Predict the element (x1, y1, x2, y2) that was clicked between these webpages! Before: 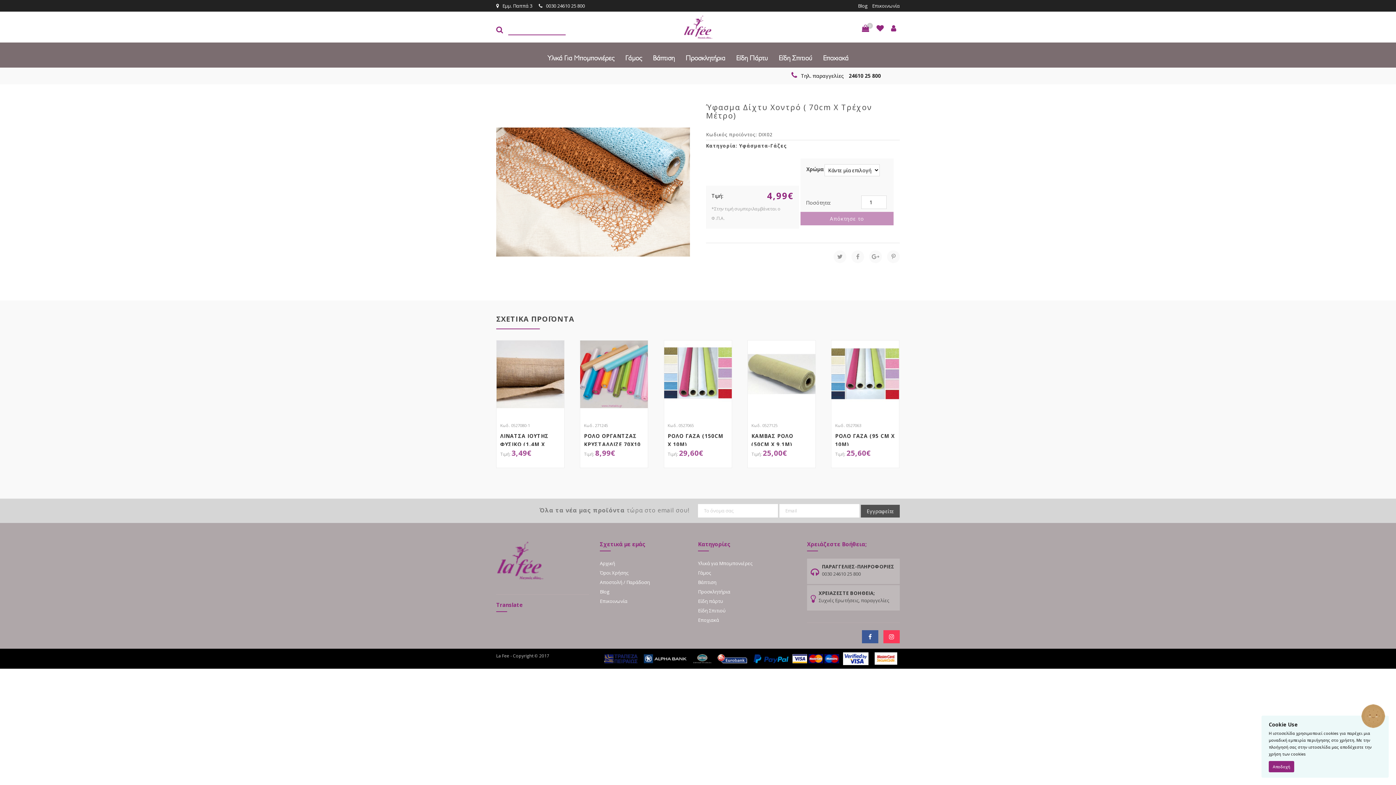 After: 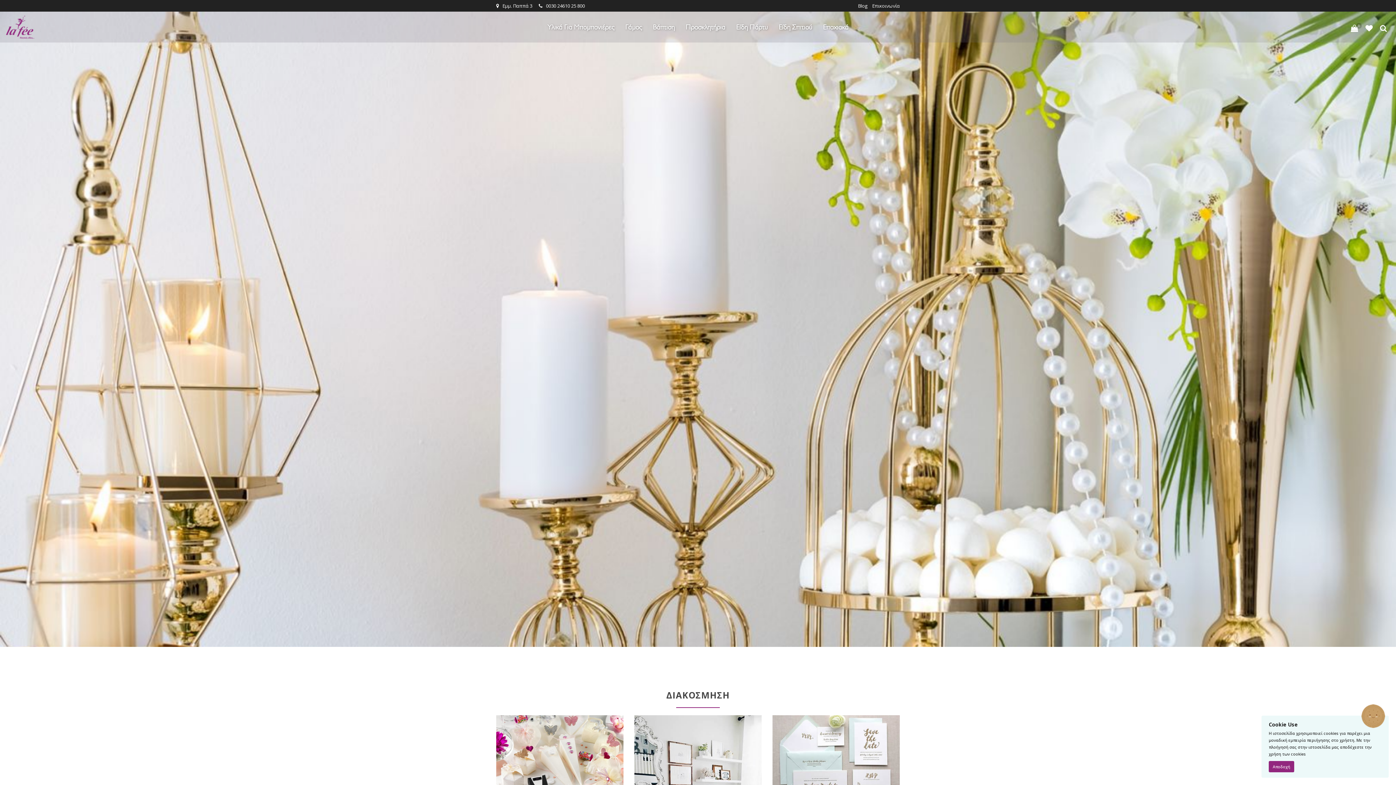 Action: label: Εγγραφείτε bbox: (861, 504, 900, 517)